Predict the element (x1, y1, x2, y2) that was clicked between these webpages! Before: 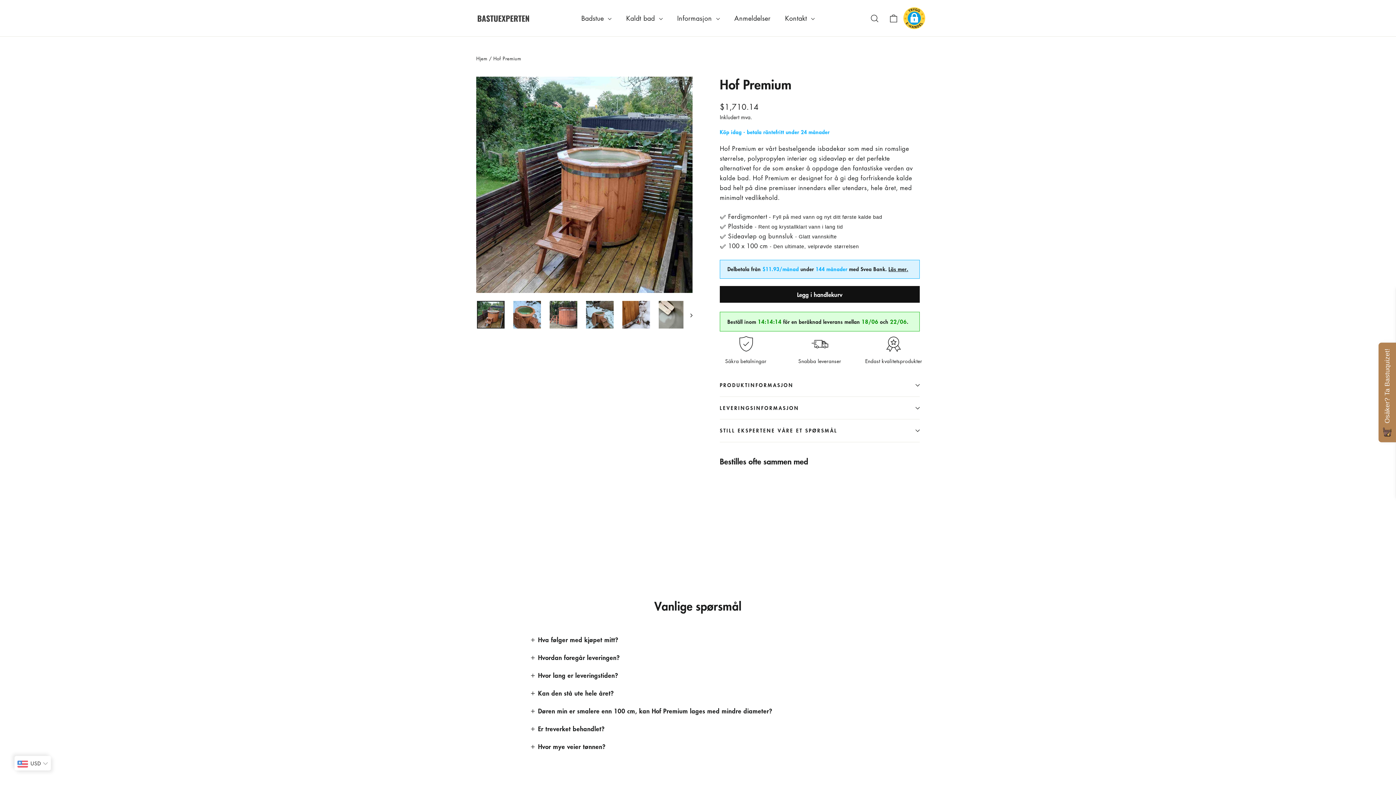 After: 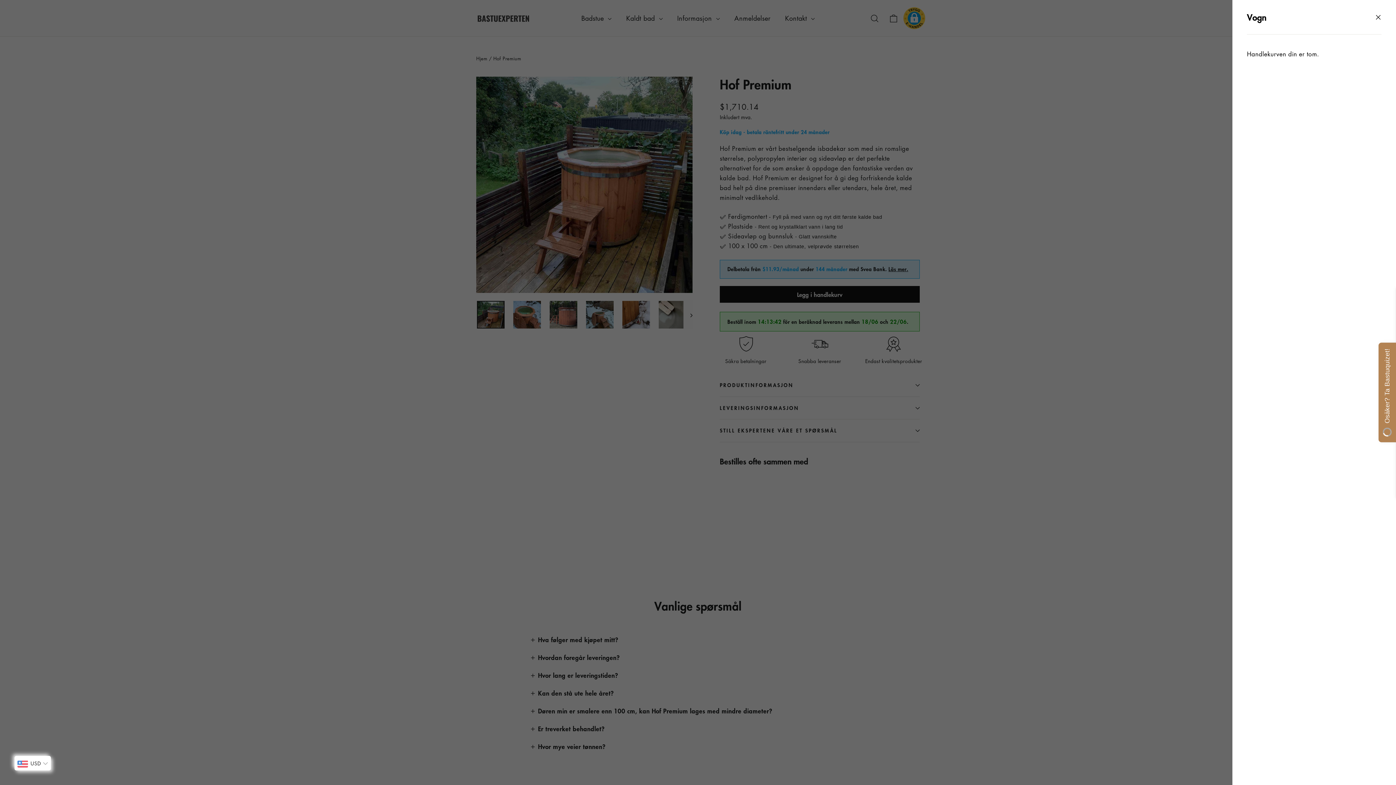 Action: bbox: (884, 9, 903, 27) label: Vogn